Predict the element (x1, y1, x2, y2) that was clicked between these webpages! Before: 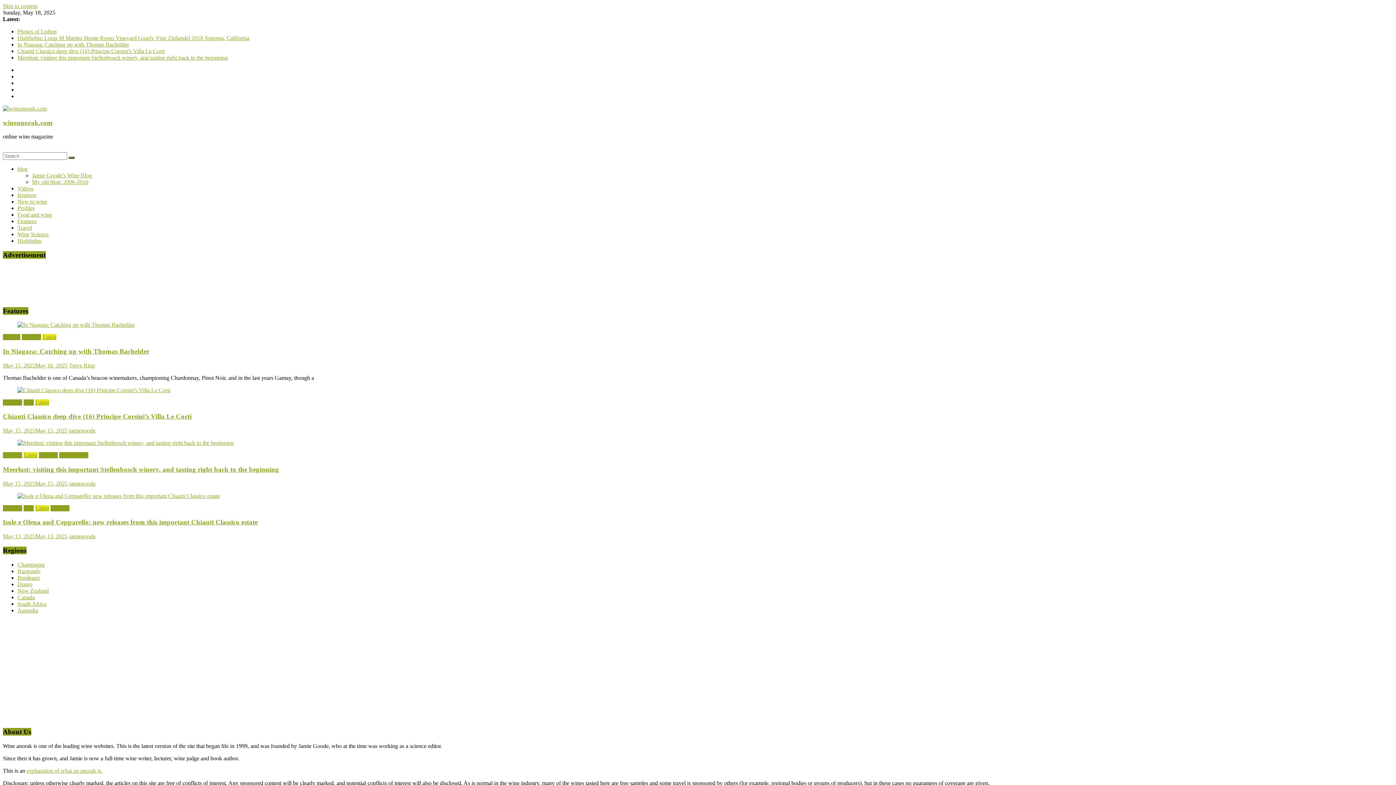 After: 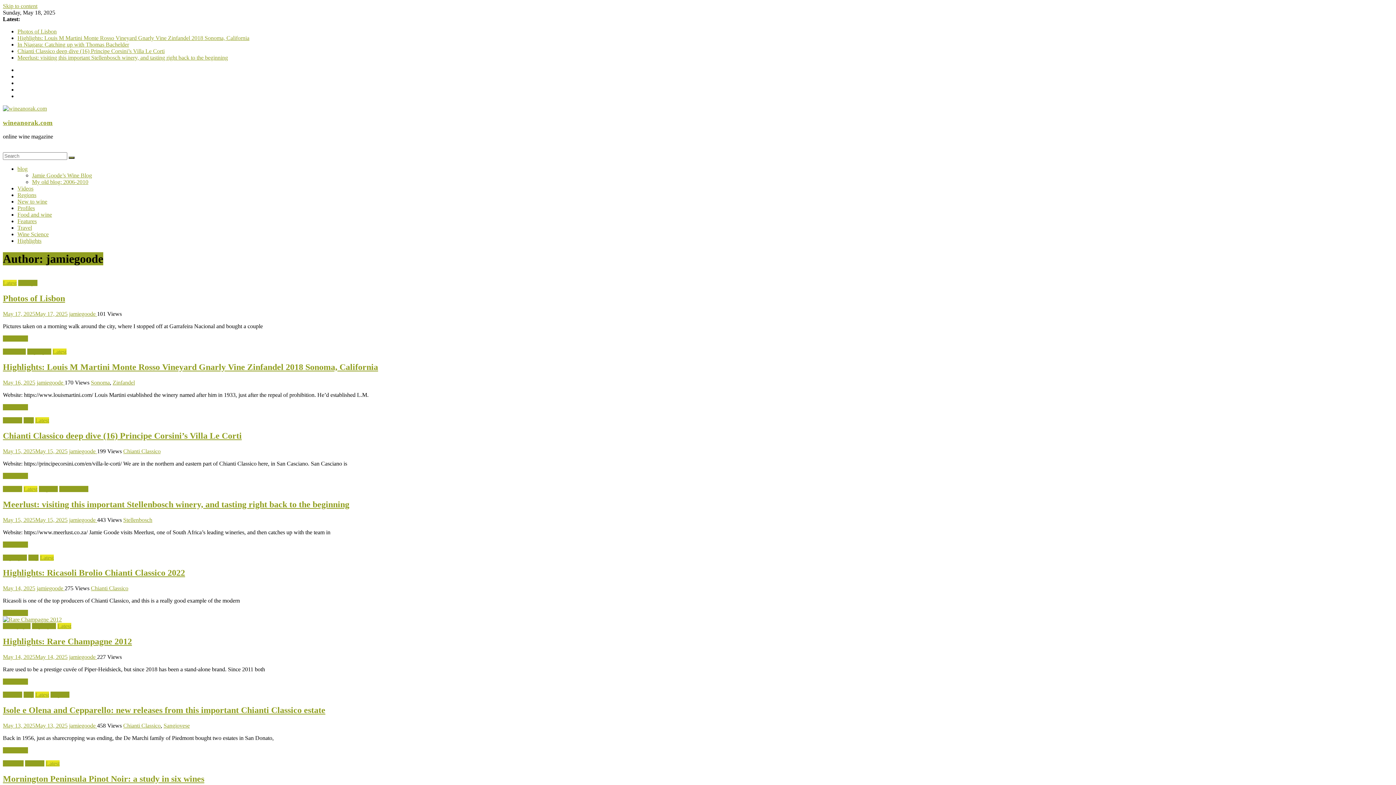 Action: bbox: (69, 427, 95, 433) label: jamiegoode